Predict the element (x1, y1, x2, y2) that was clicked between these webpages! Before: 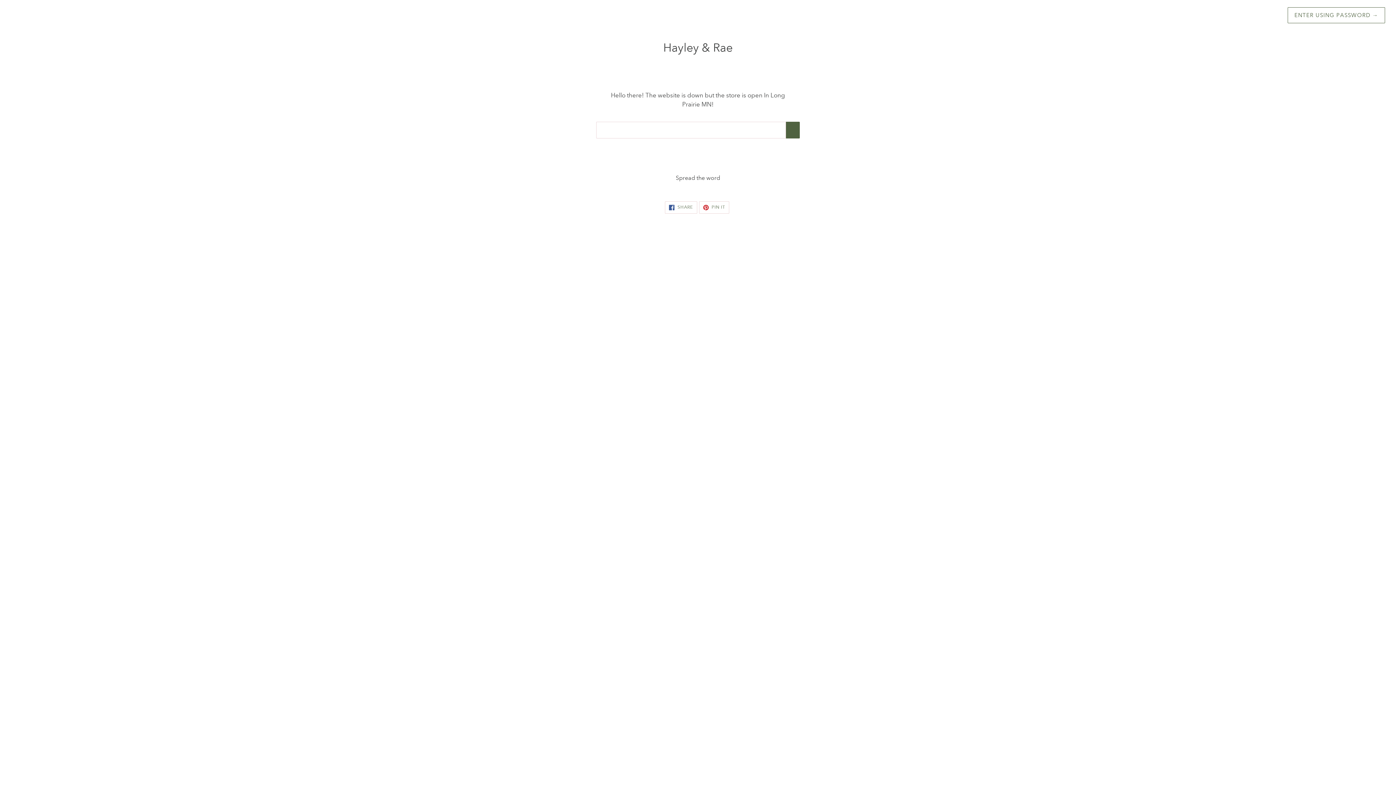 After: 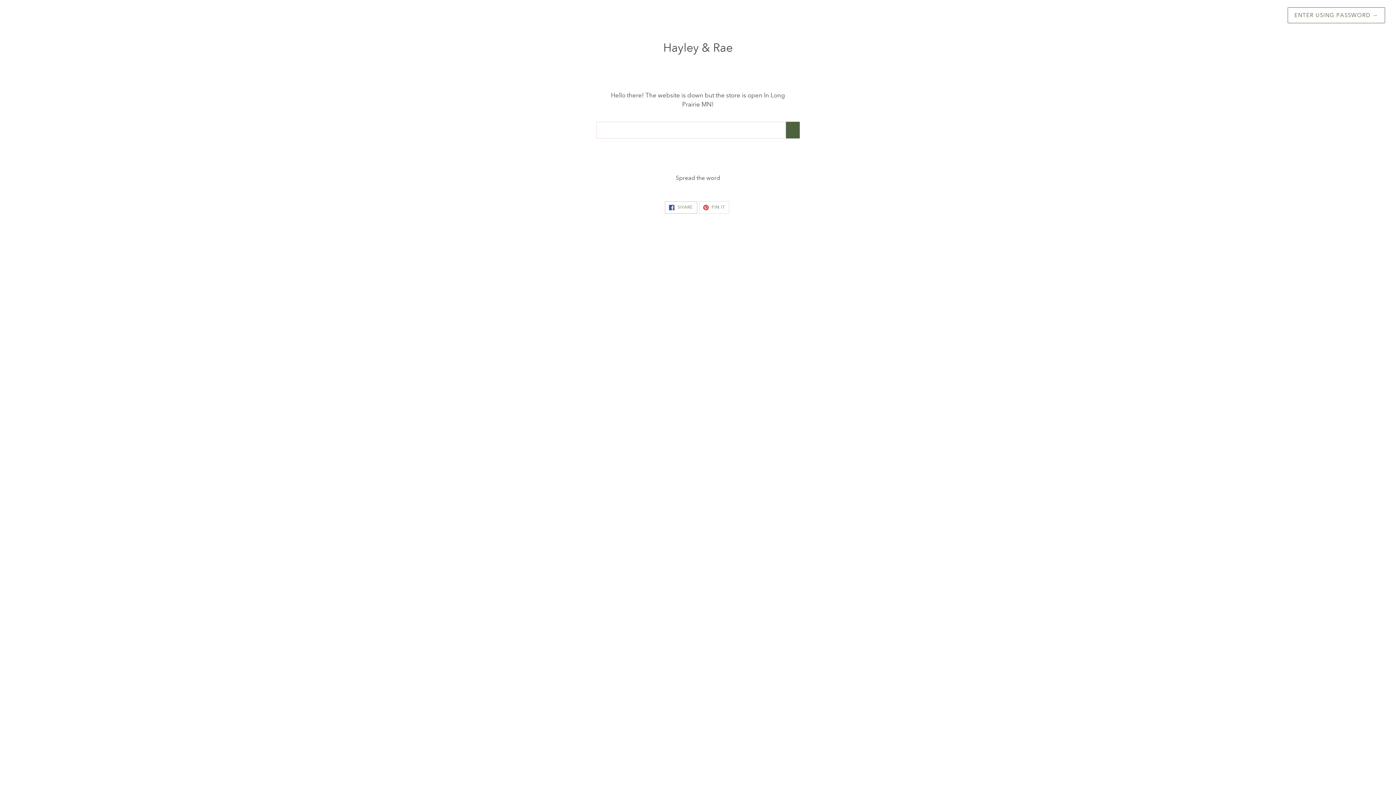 Action: label:  SHARE
SHARE ON FACEBOOK bbox: (664, 201, 697, 213)